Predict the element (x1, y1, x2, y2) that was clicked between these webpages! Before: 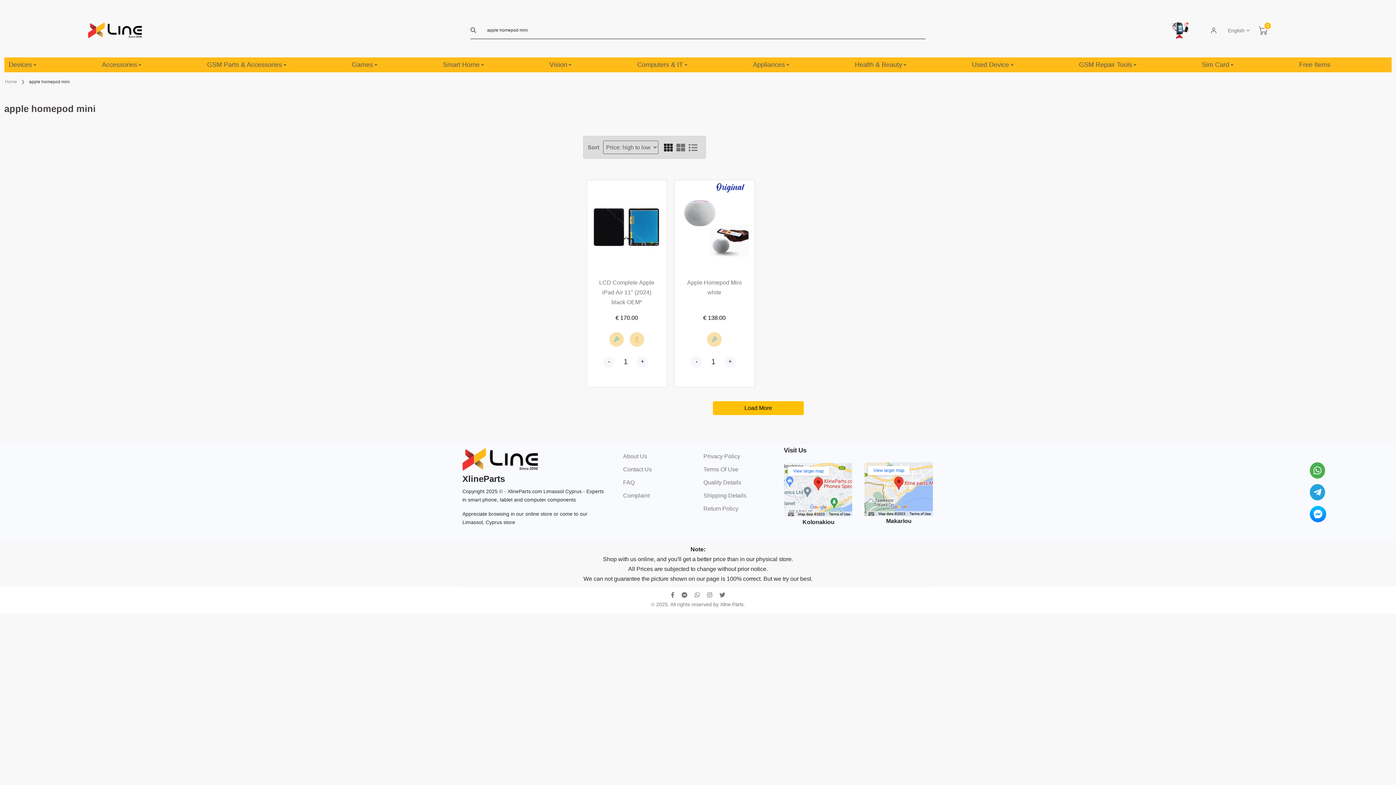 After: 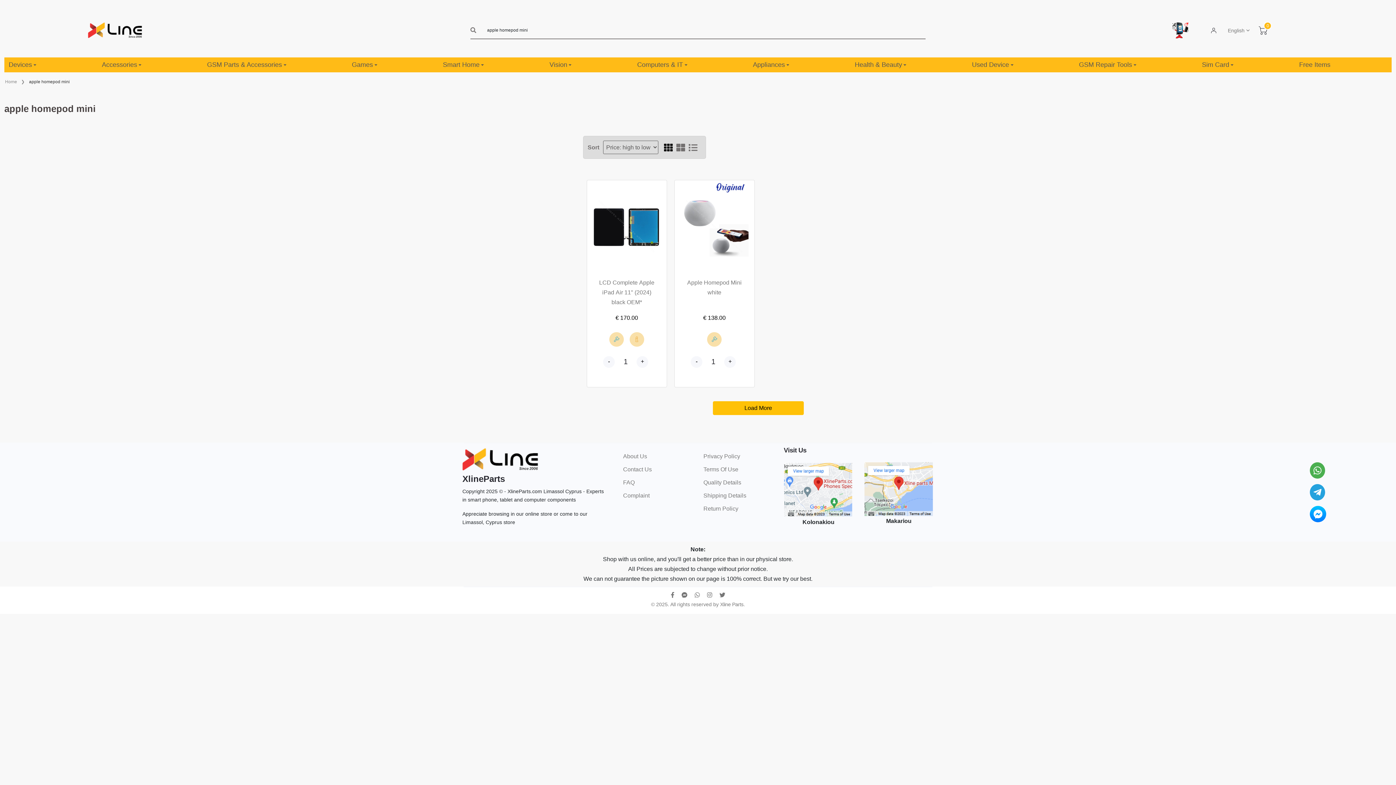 Action: bbox: (1310, 484, 1326, 506)